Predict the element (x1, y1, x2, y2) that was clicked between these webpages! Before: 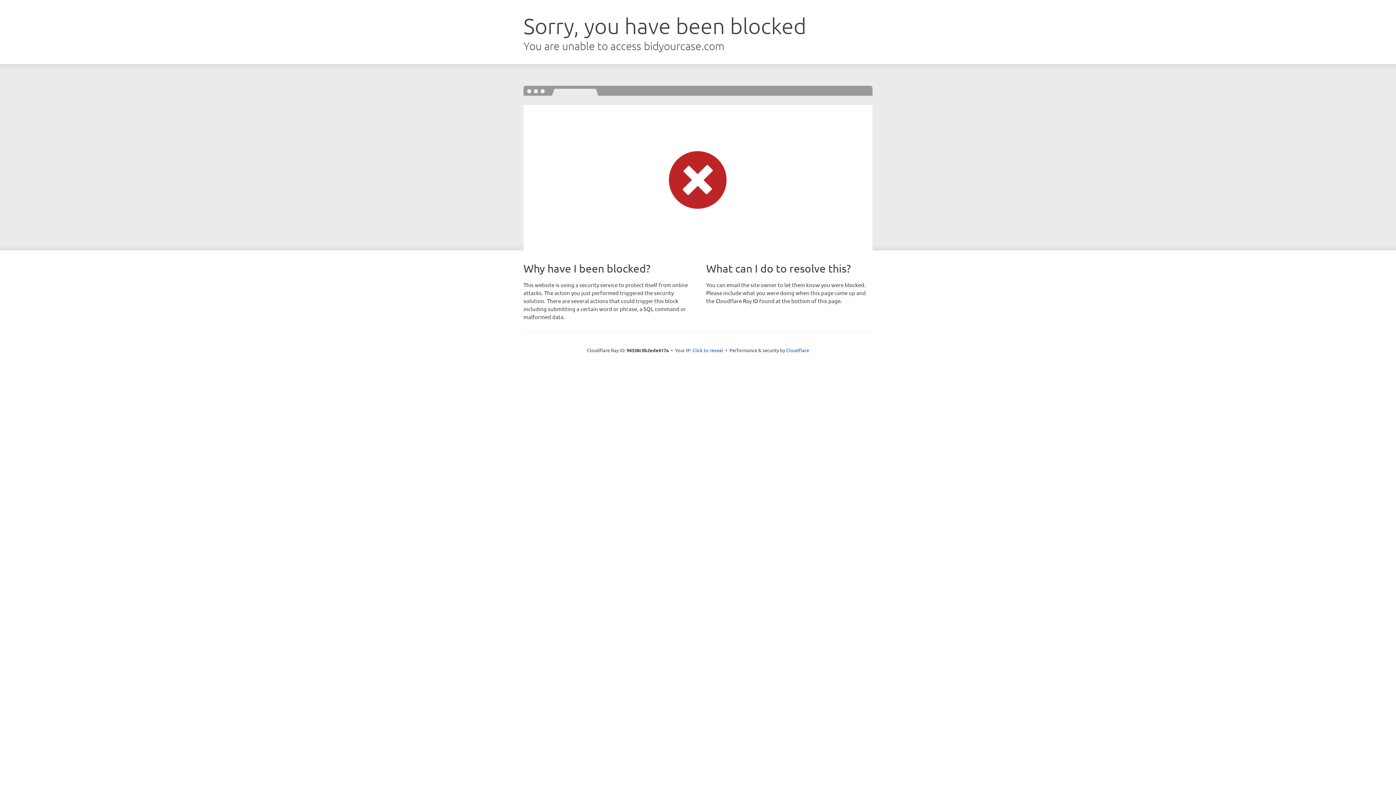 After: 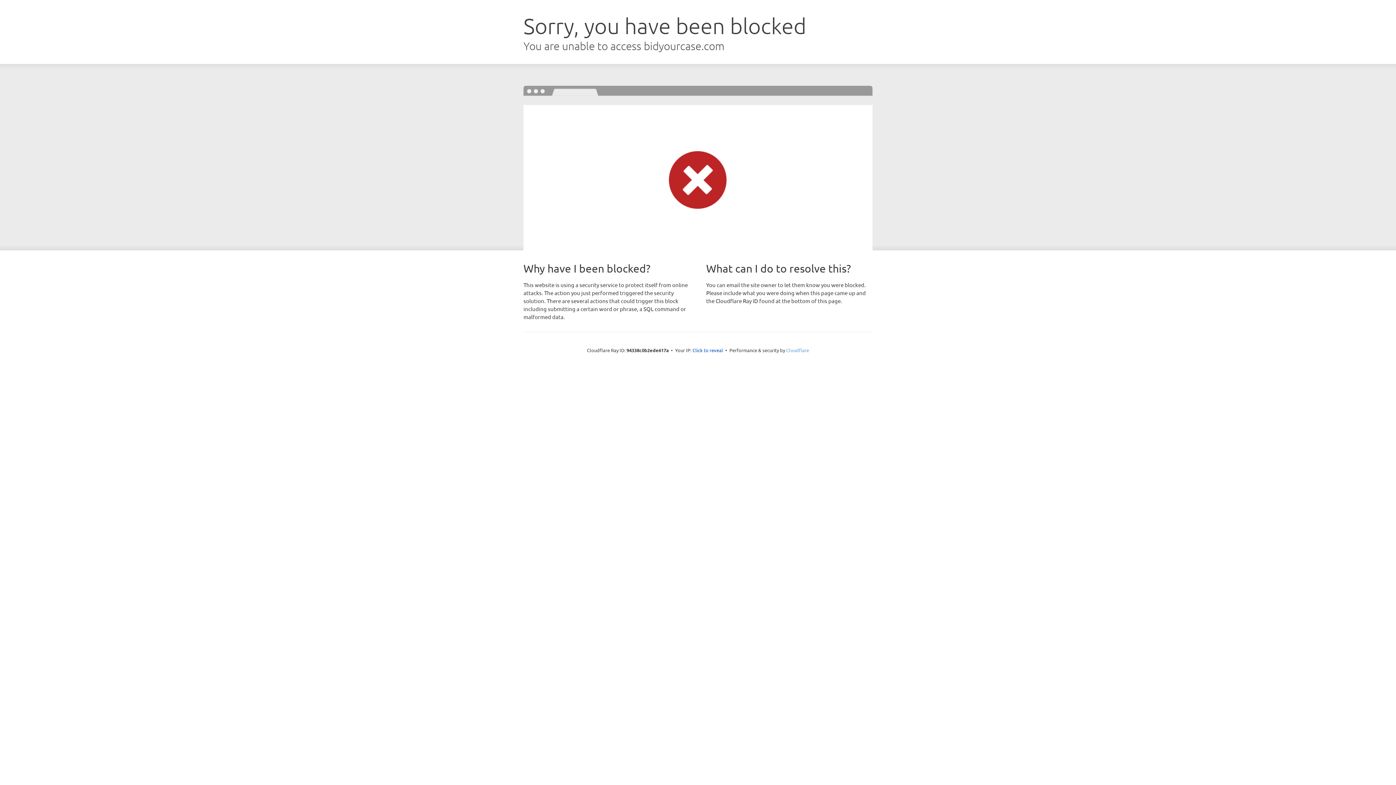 Action: bbox: (786, 347, 809, 353) label: Cloudflare